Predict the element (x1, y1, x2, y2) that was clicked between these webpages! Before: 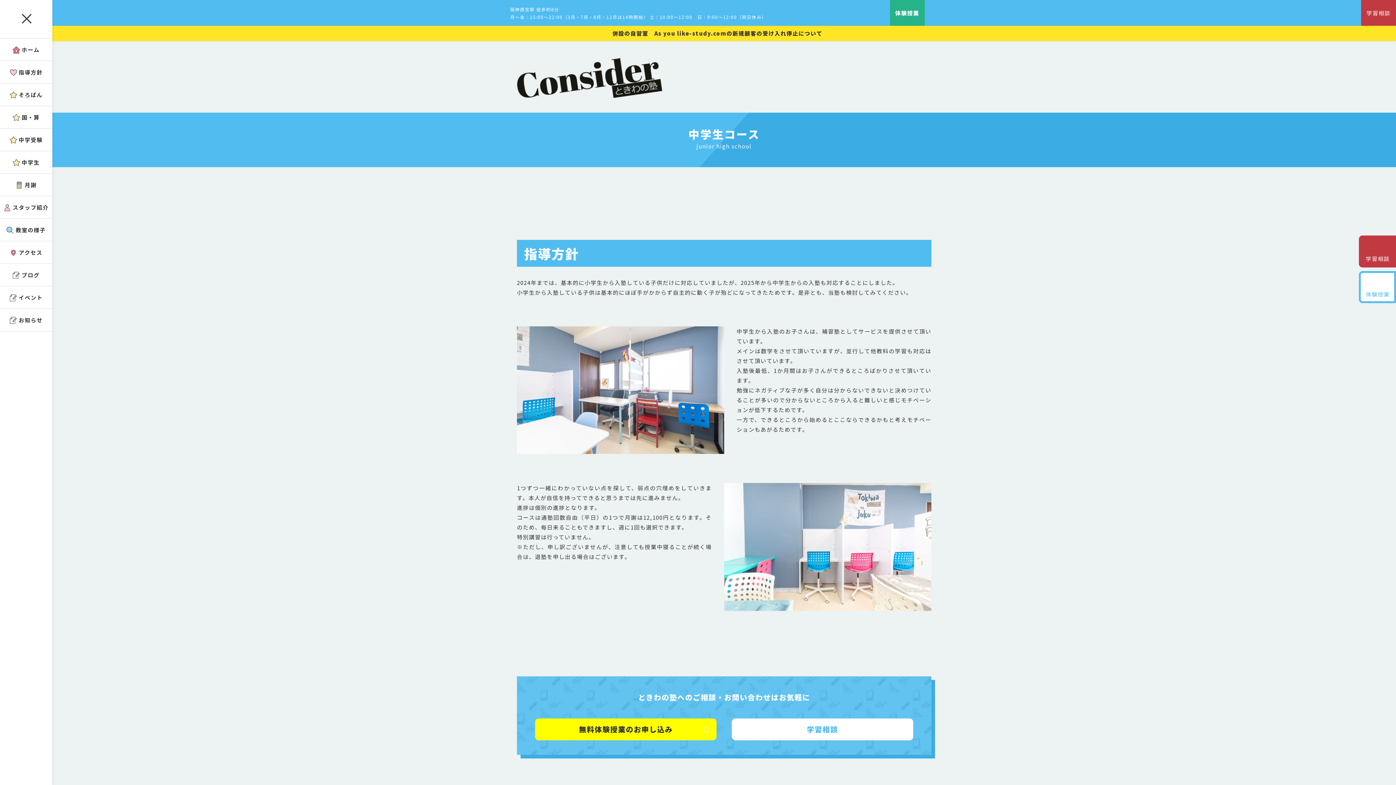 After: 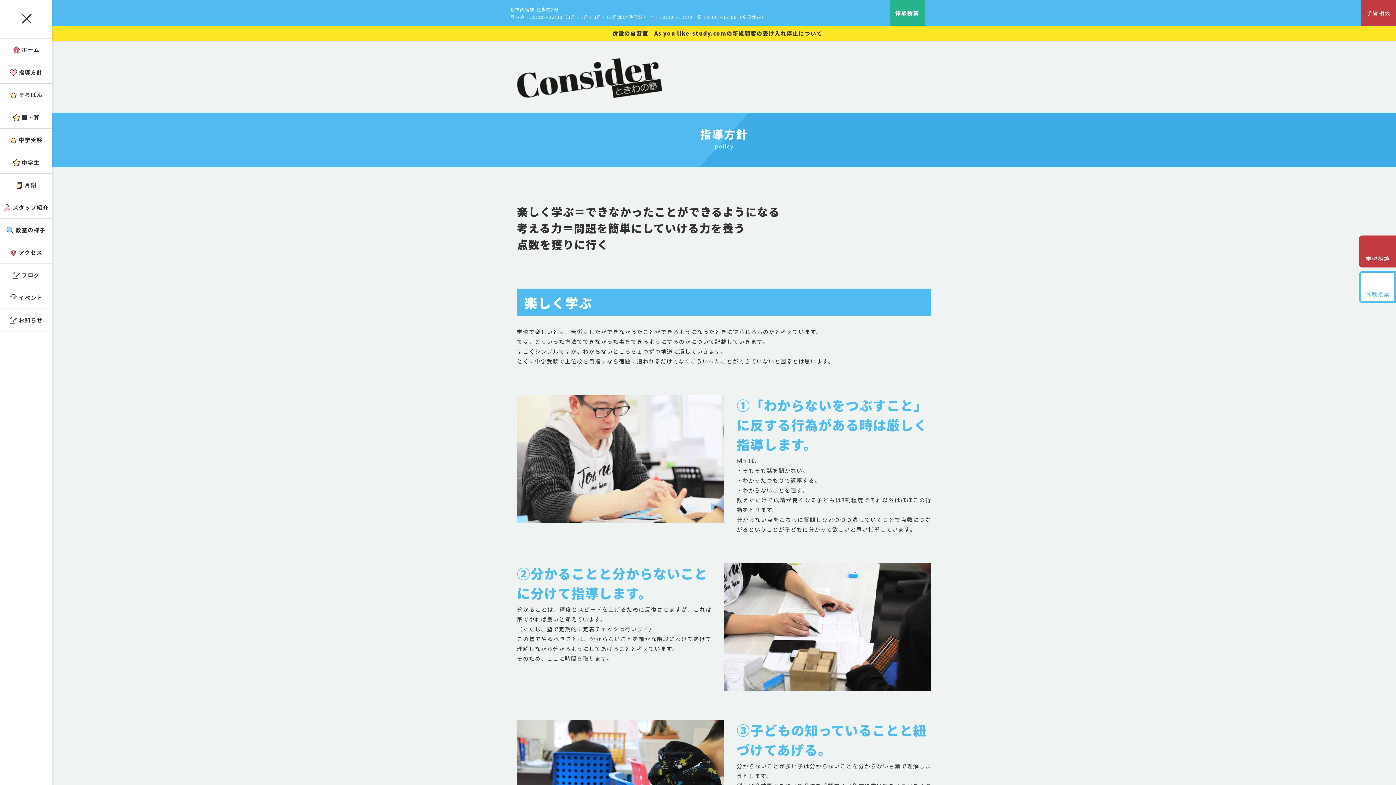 Action: bbox: (0, 61, 52, 83) label: 指導方針